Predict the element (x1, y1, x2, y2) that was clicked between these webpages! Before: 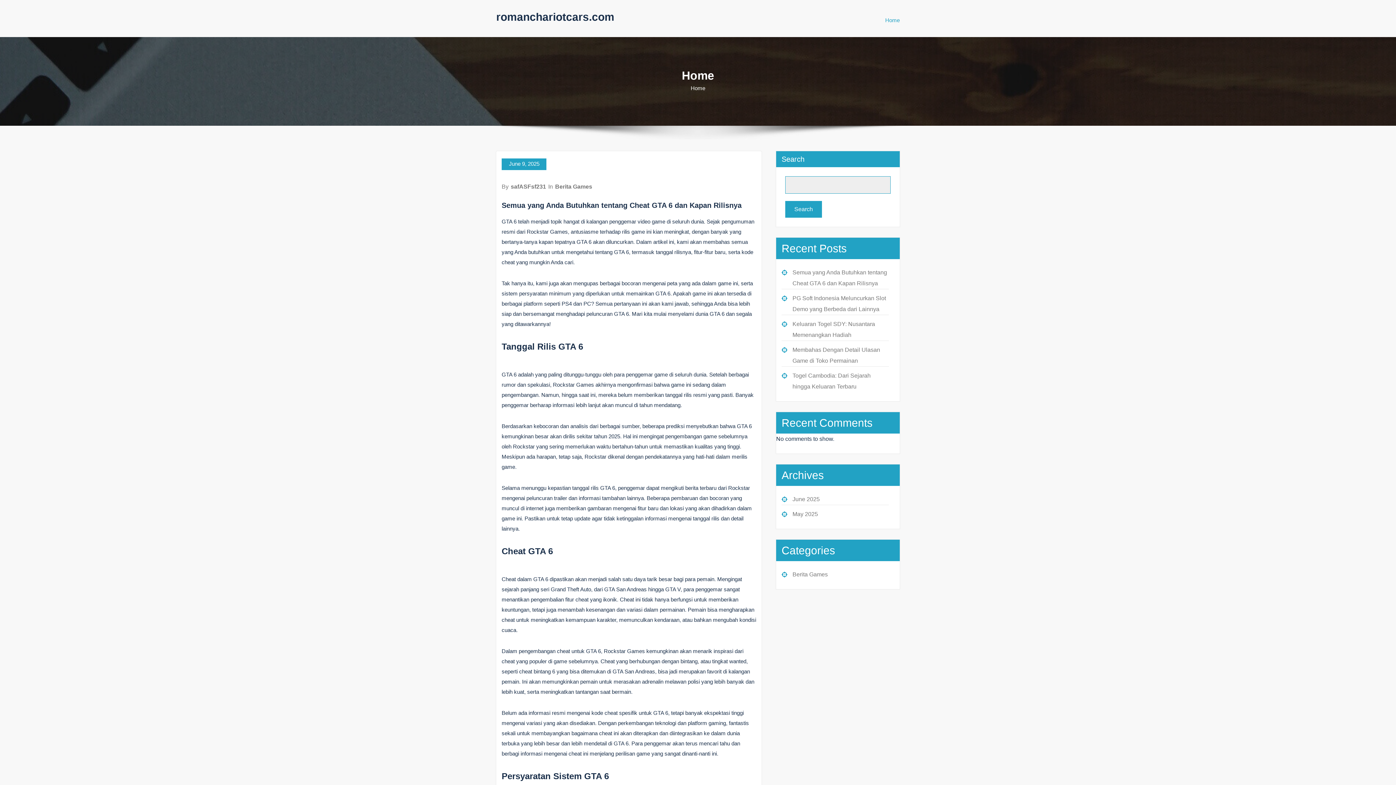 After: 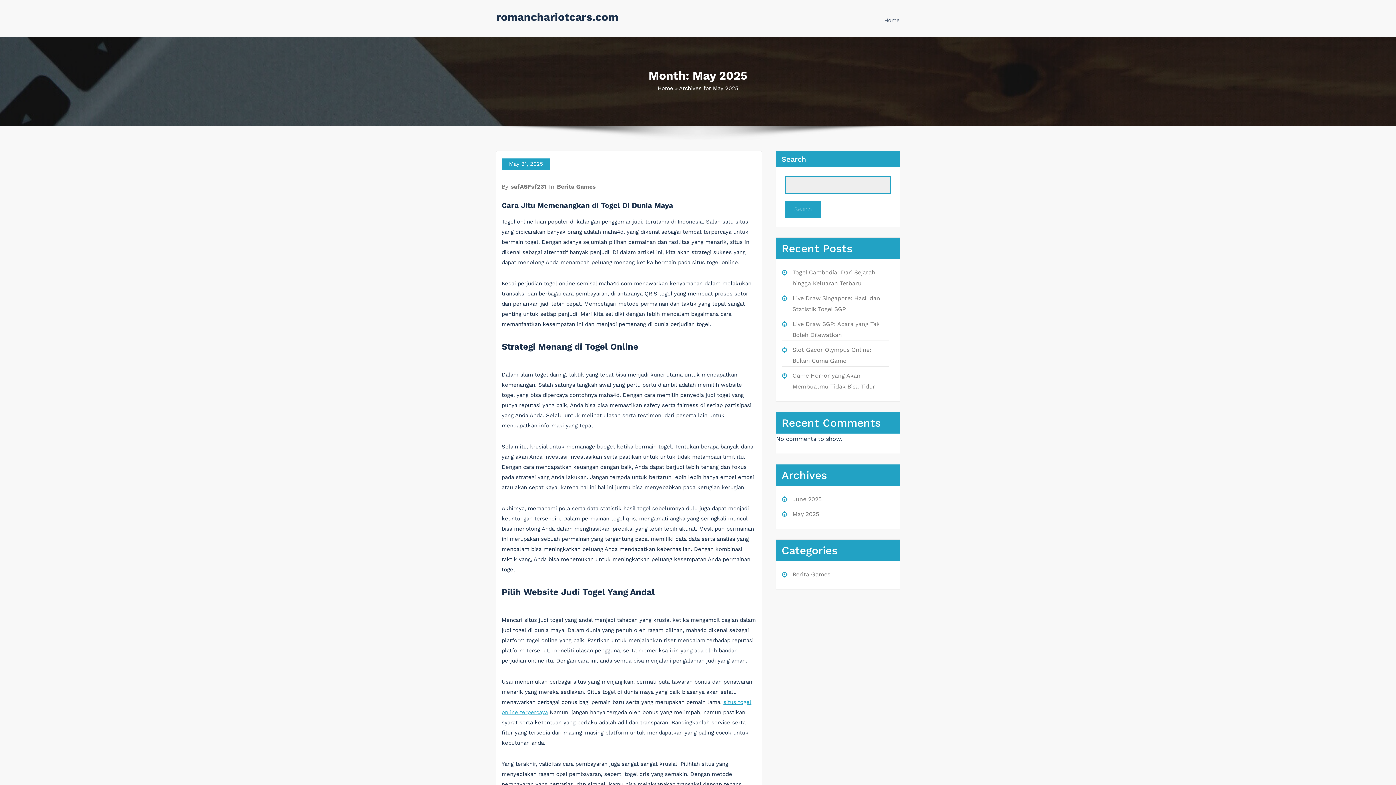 Action: label: May 2025 bbox: (792, 511, 818, 517)